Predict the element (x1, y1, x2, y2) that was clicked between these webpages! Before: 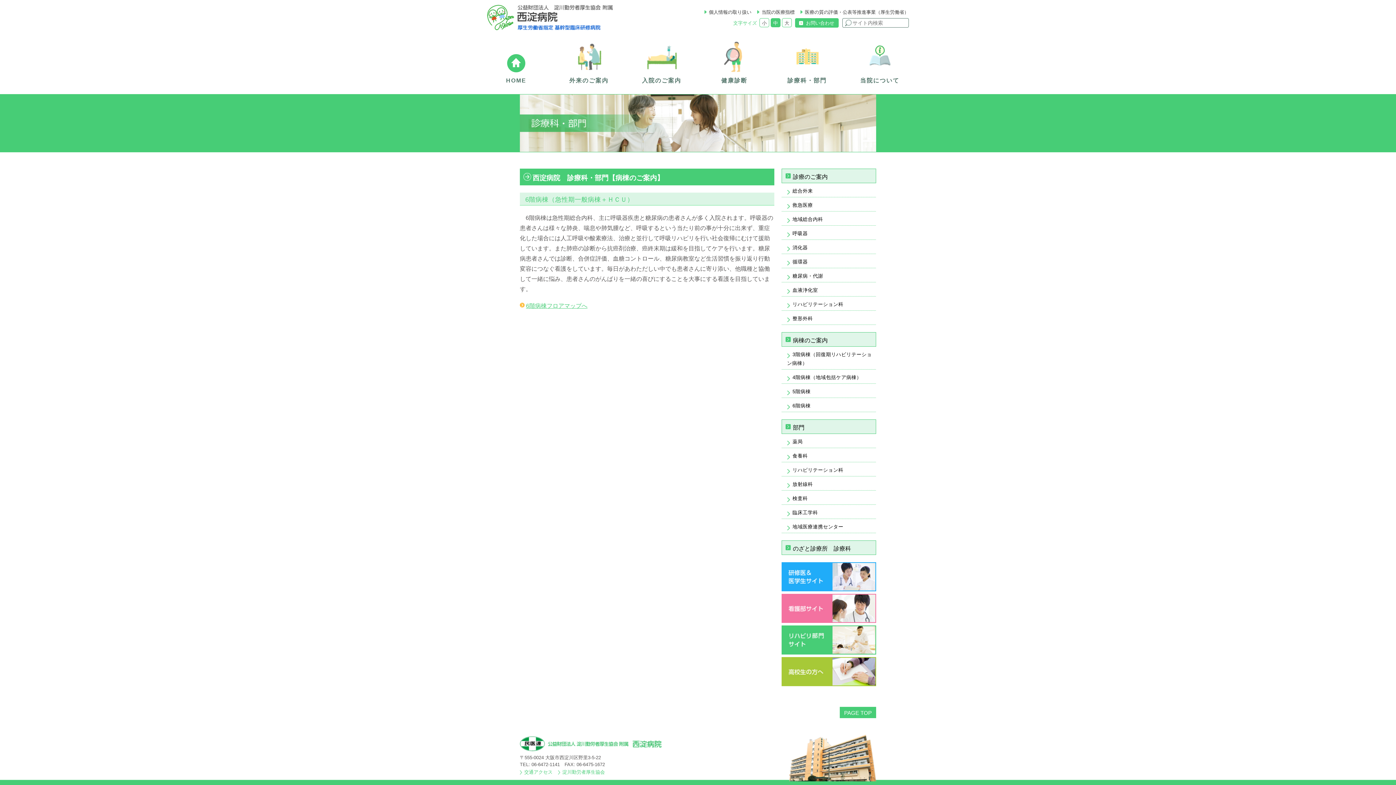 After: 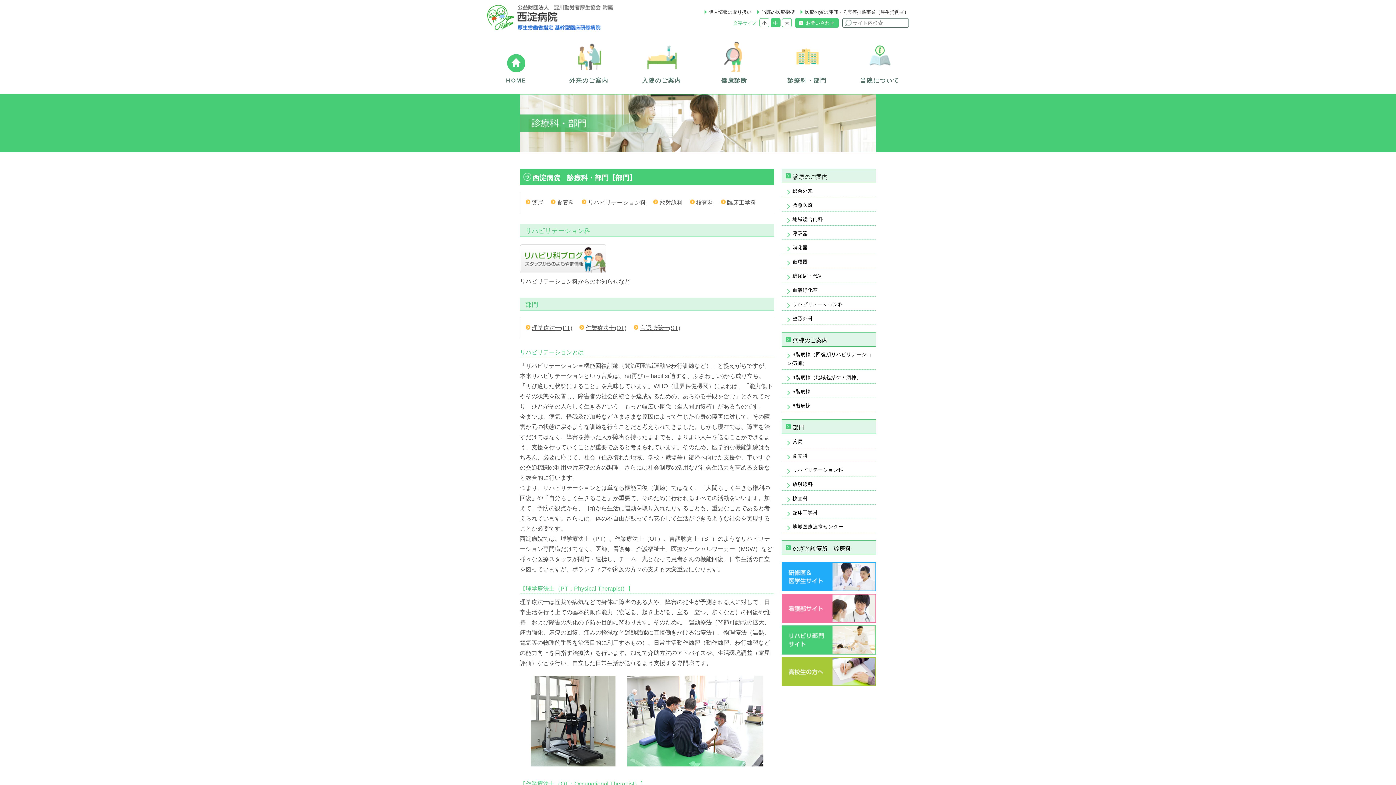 Action: label: リハビリテーション科 bbox: (787, 464, 847, 474)